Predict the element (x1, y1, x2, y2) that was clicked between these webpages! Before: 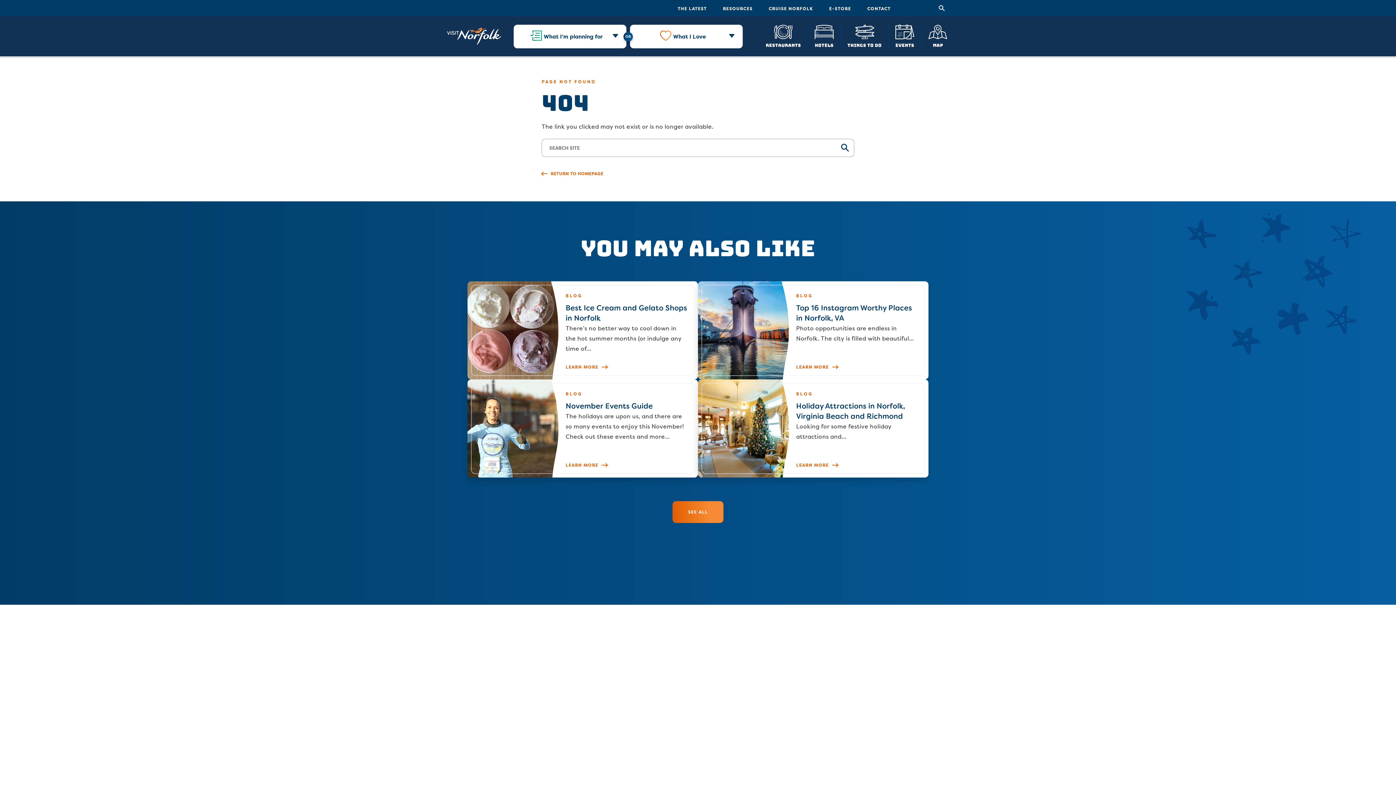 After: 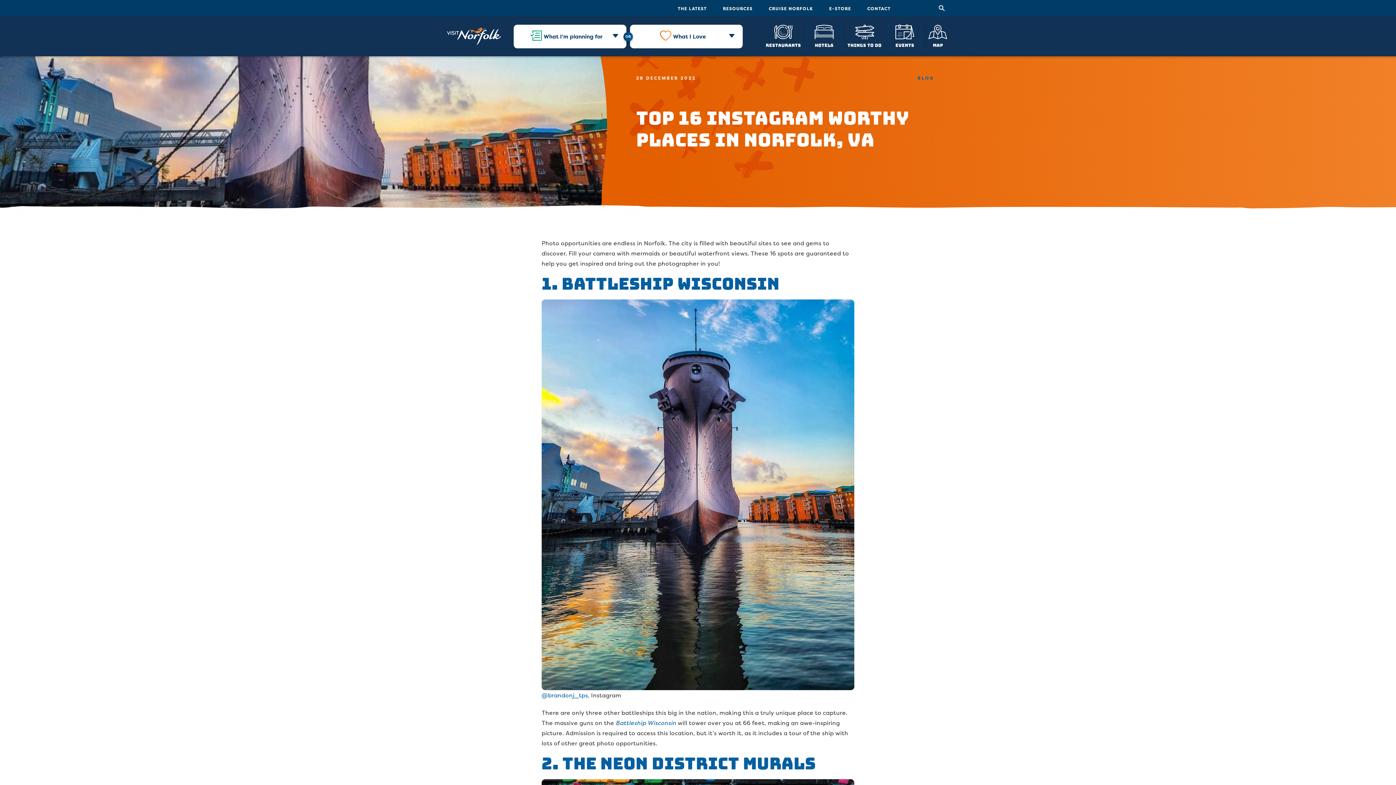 Action: label: Top 16 Instagram Worthy Places in Norfolk, VA bbox: (698, 281, 928, 379)